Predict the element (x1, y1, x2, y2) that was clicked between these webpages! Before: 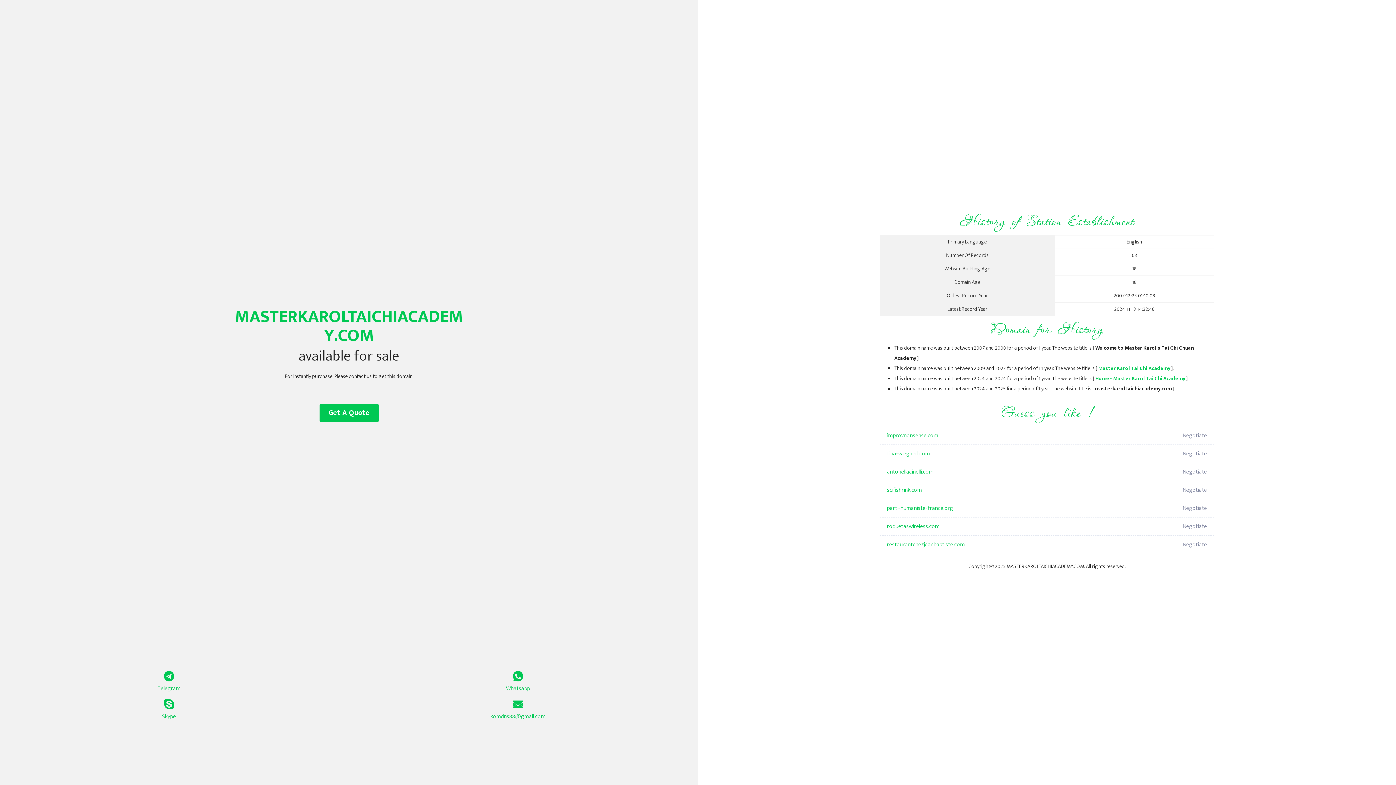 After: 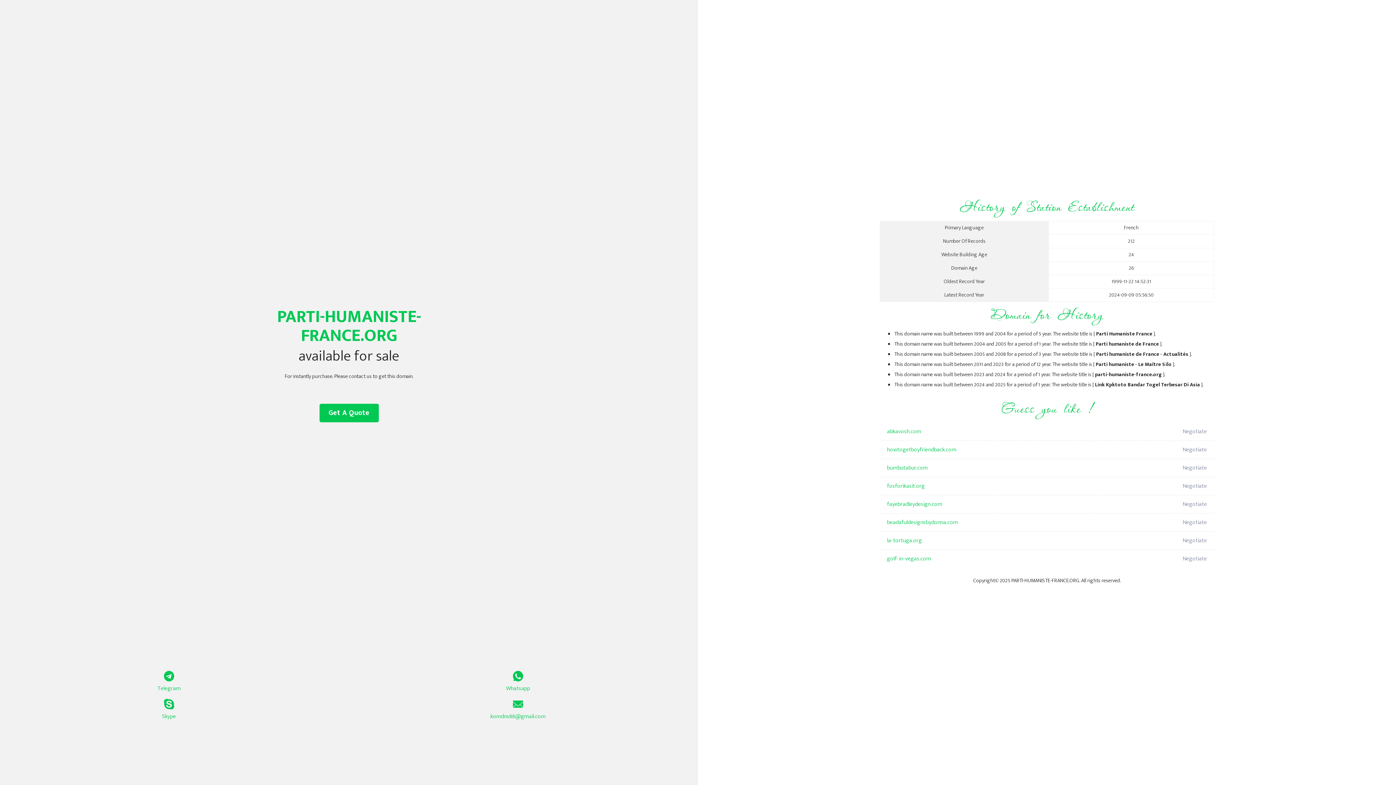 Action: bbox: (887, 499, 1098, 517) label: parti-humaniste-france.org